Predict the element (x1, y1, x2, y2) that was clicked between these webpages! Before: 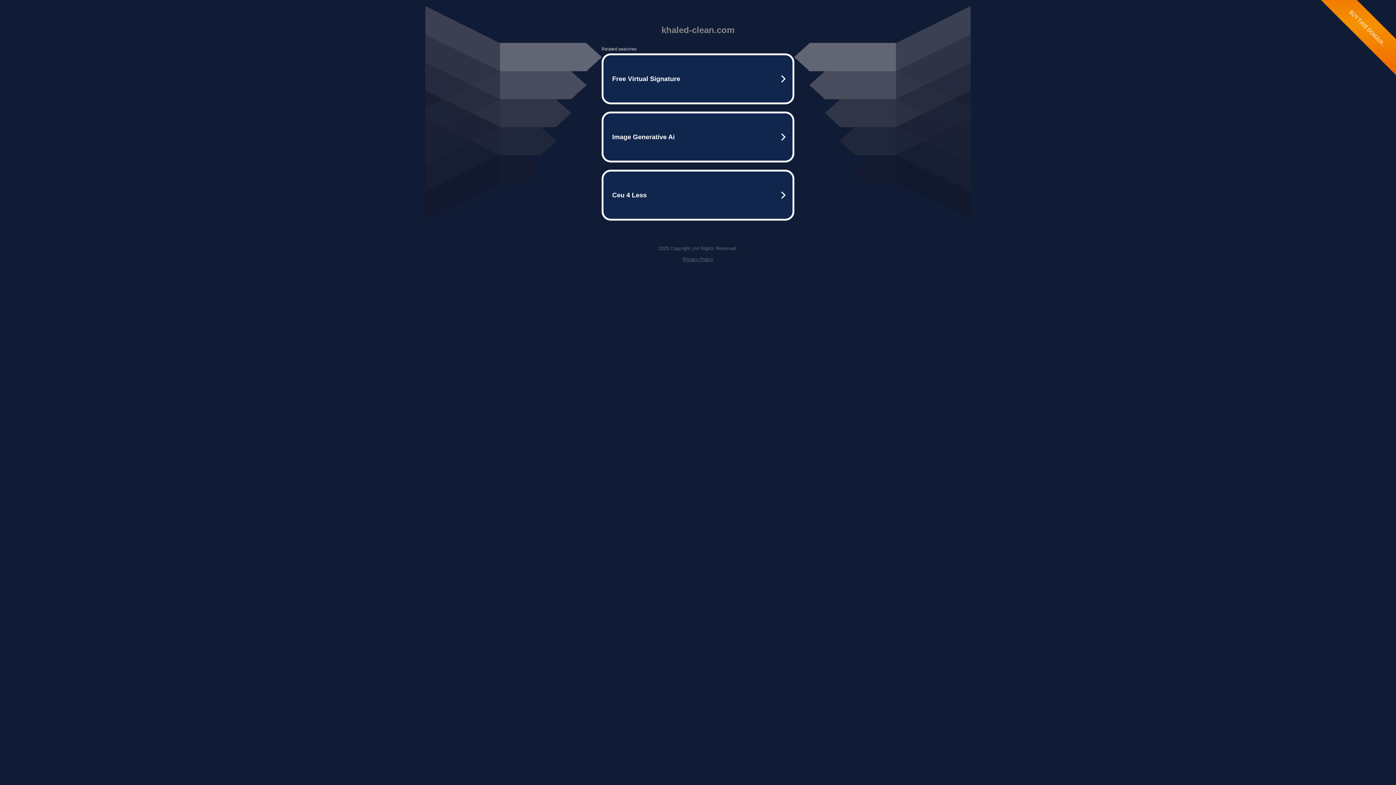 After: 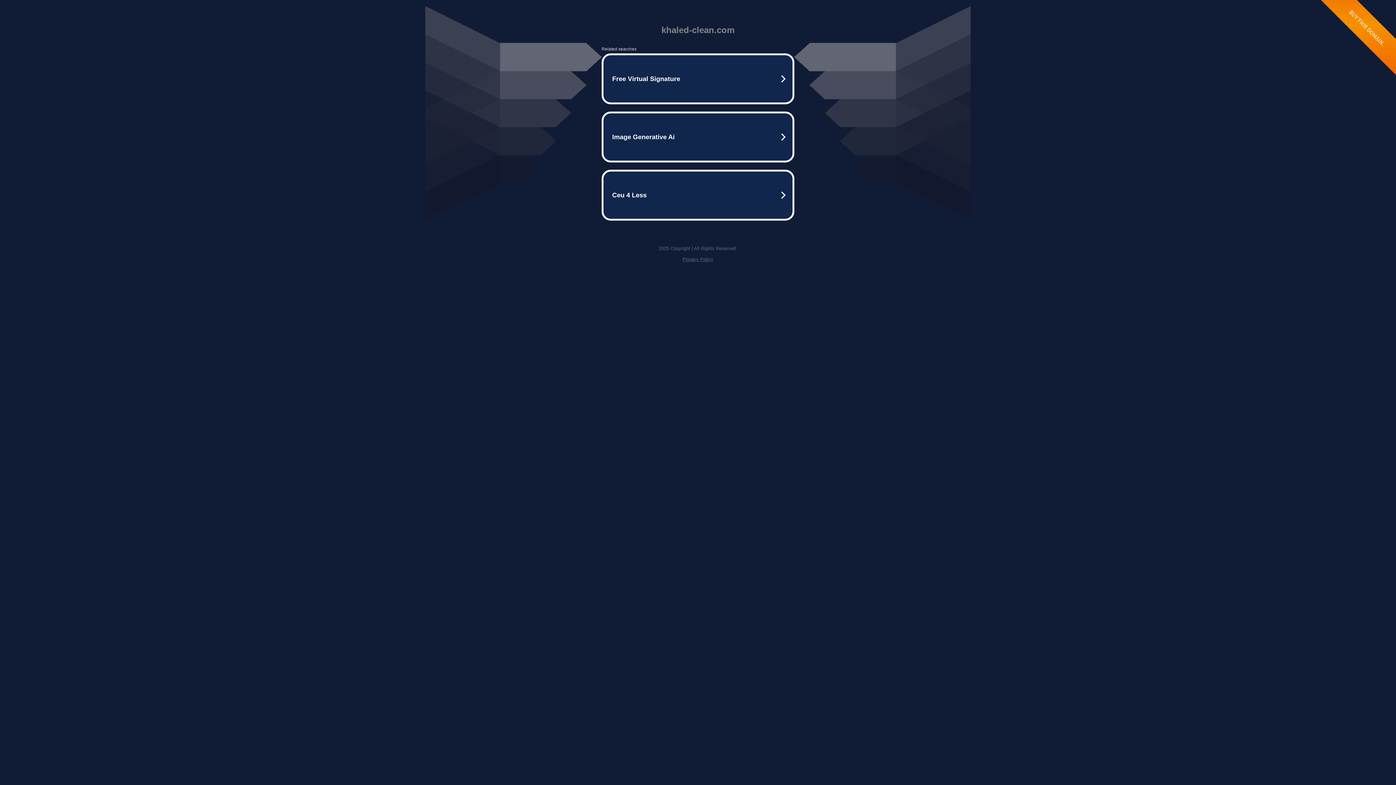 Action: bbox: (682, 256, 713, 262) label: Privacy Policy